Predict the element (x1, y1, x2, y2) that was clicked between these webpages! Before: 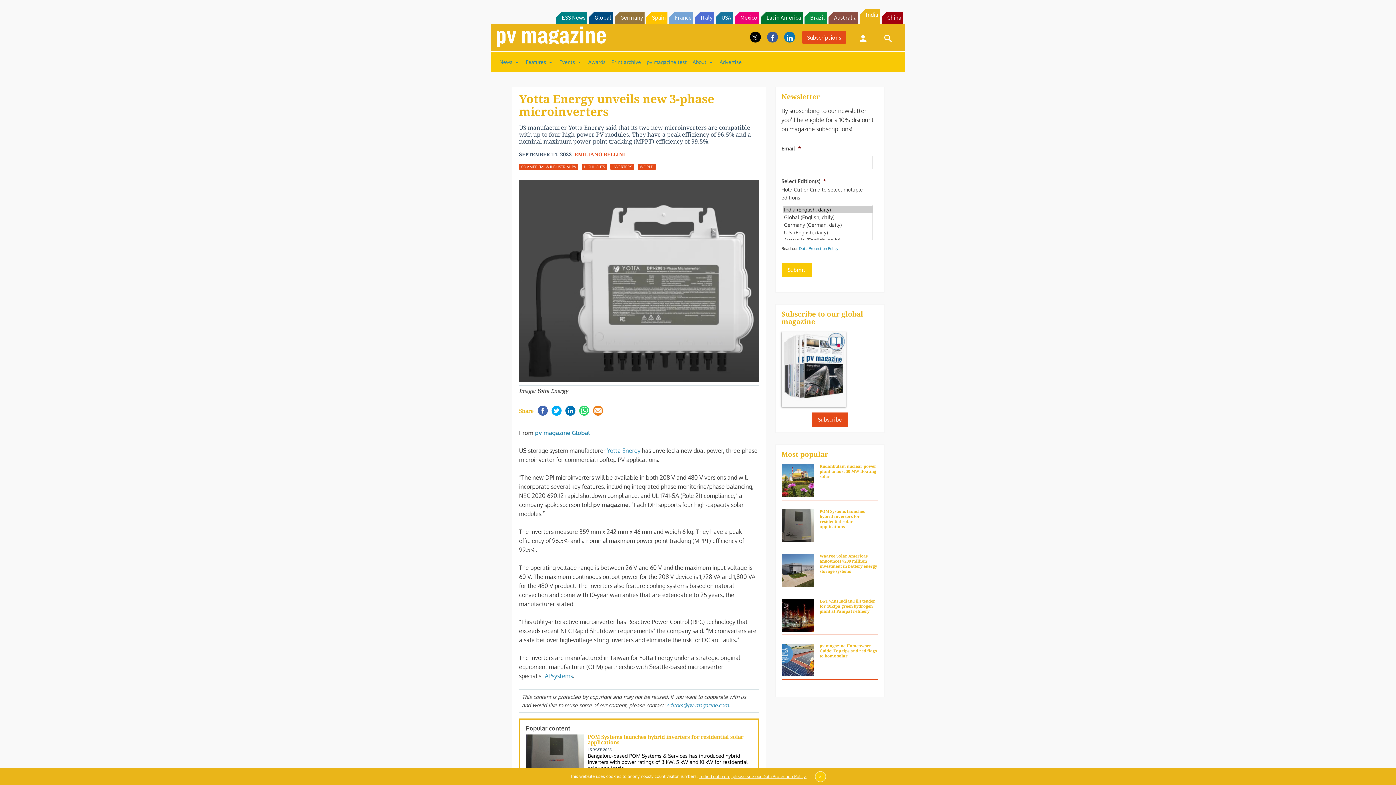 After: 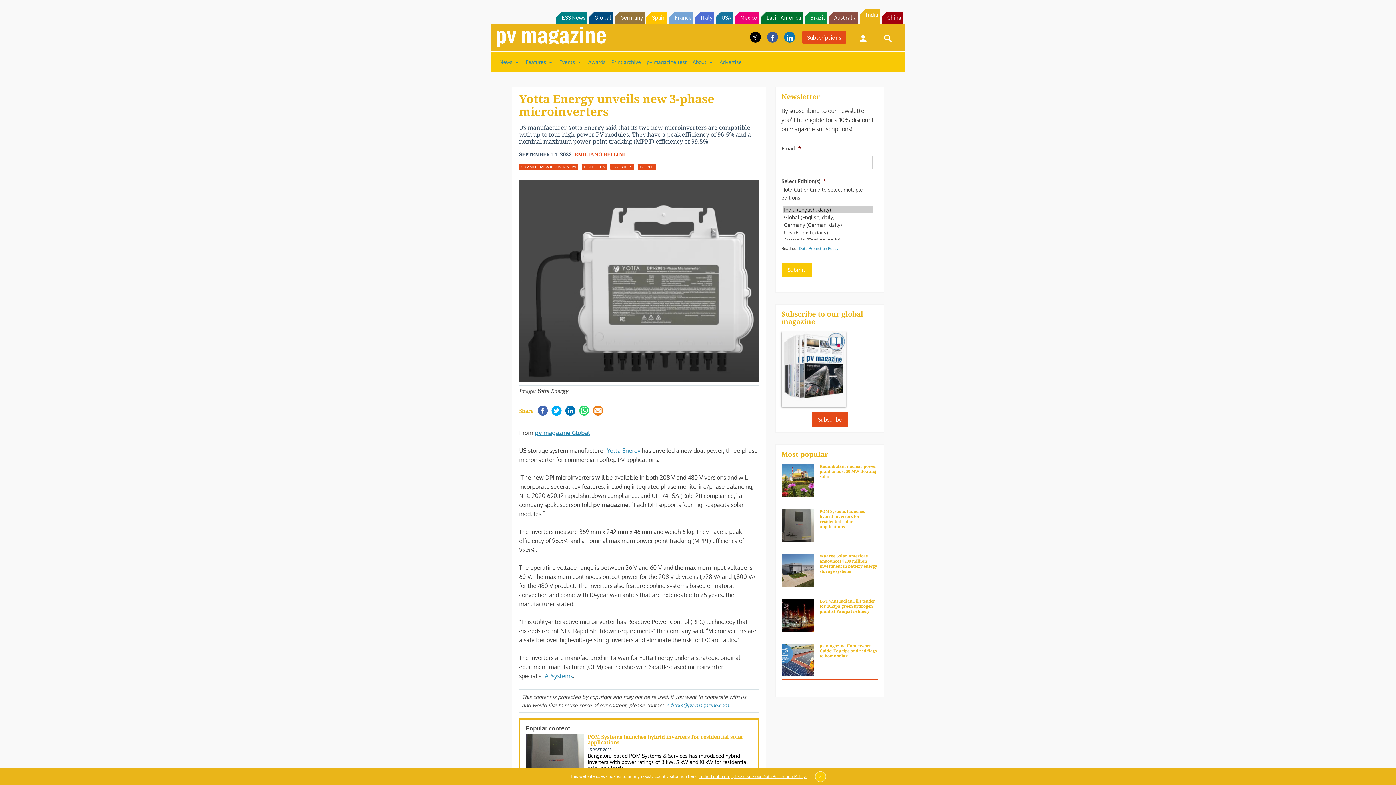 Action: label: pv magazine Global bbox: (535, 429, 590, 436)